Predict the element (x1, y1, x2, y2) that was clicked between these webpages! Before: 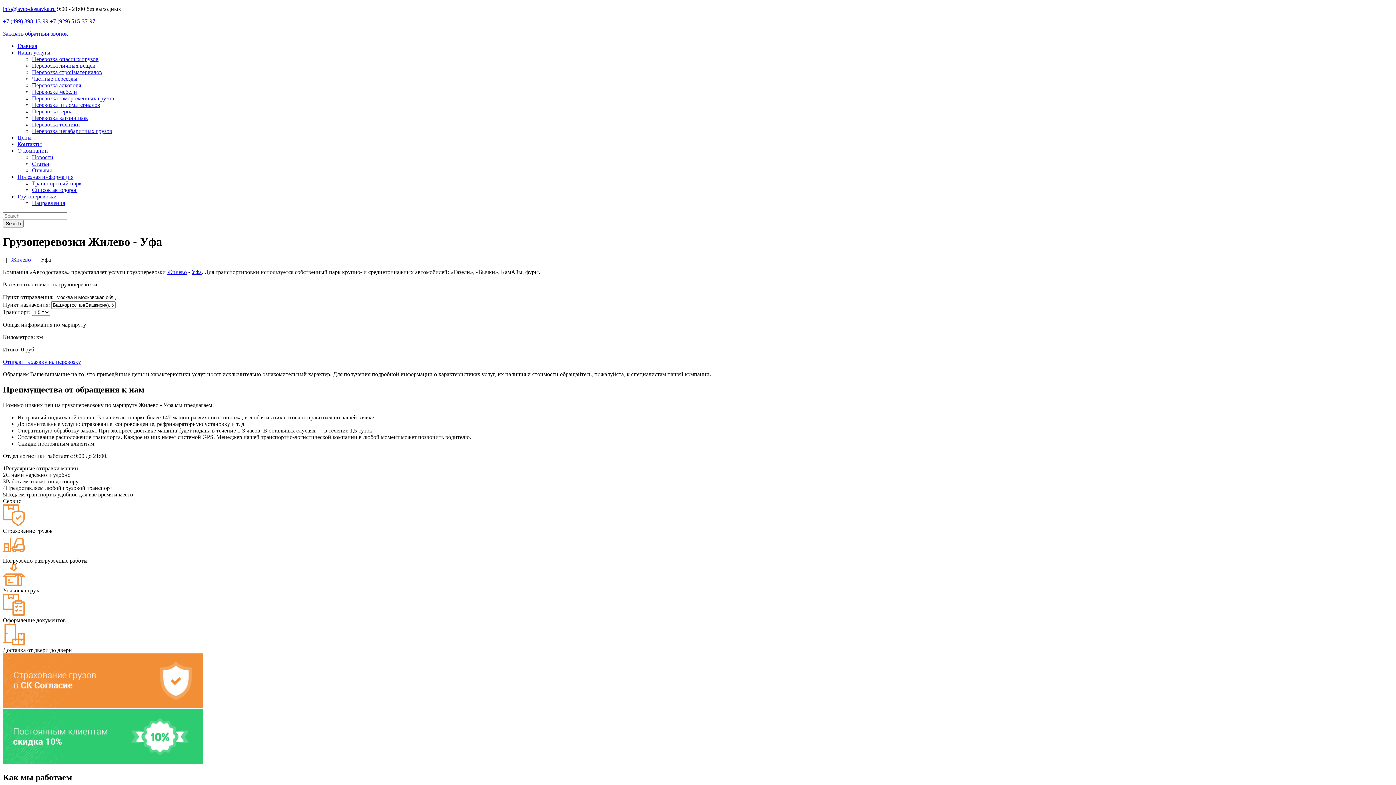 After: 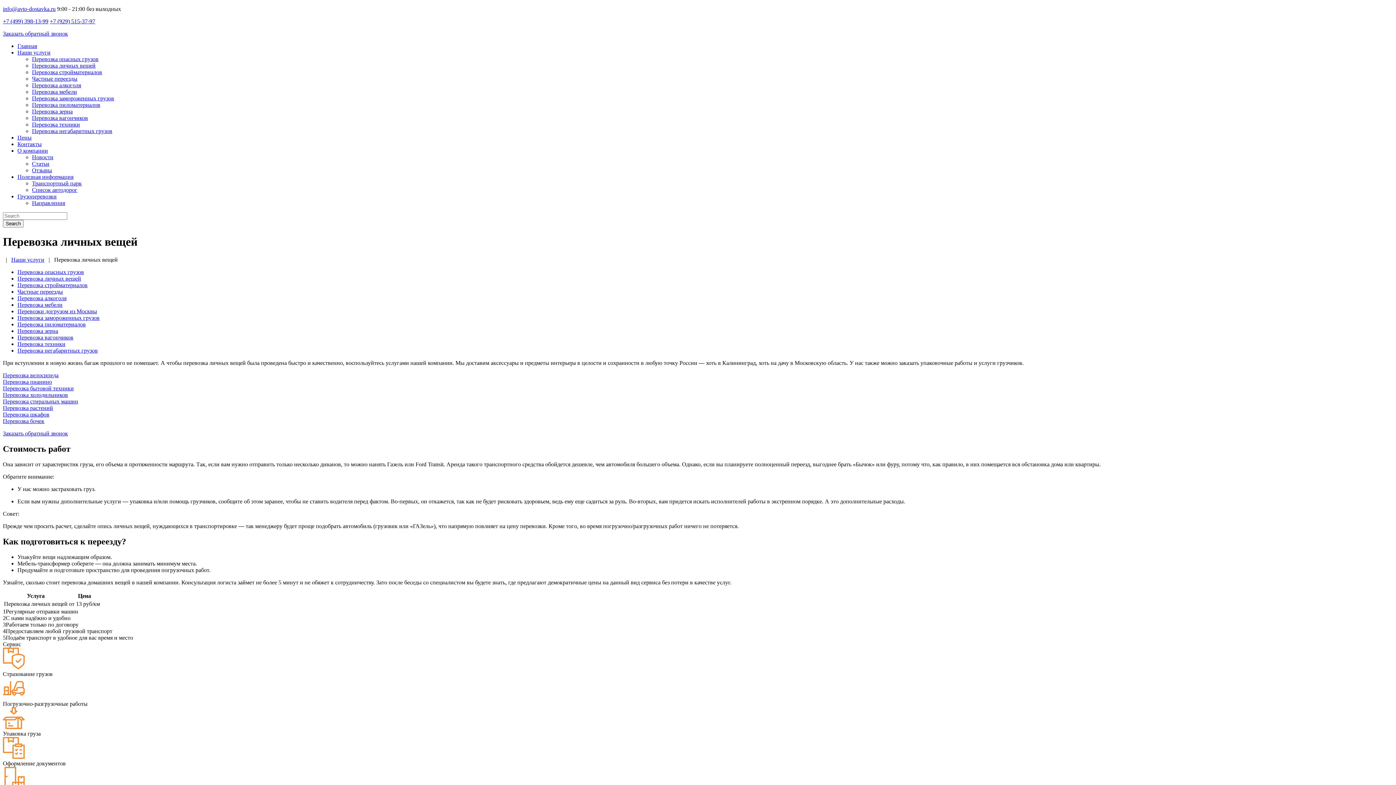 Action: bbox: (32, 62, 95, 68) label: Перевозка личных вещей